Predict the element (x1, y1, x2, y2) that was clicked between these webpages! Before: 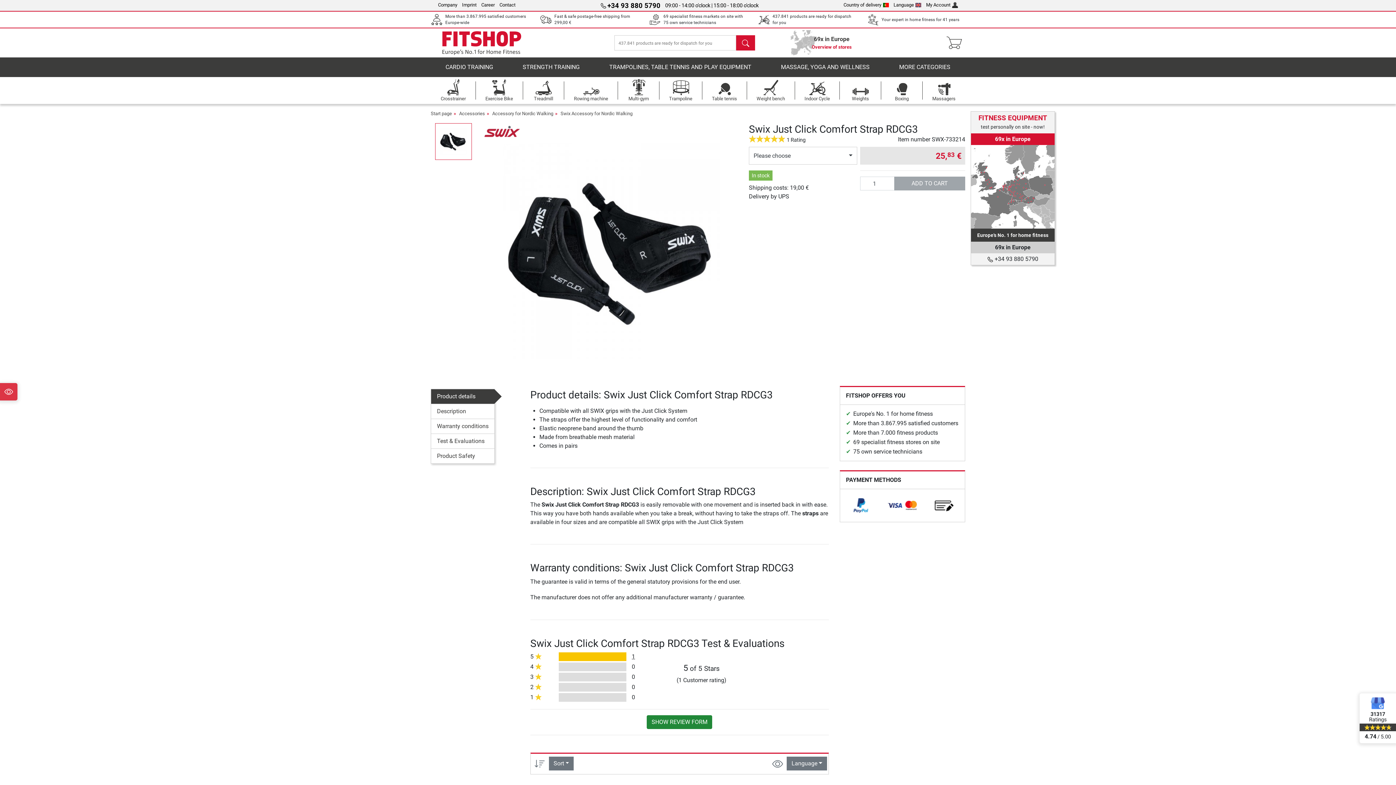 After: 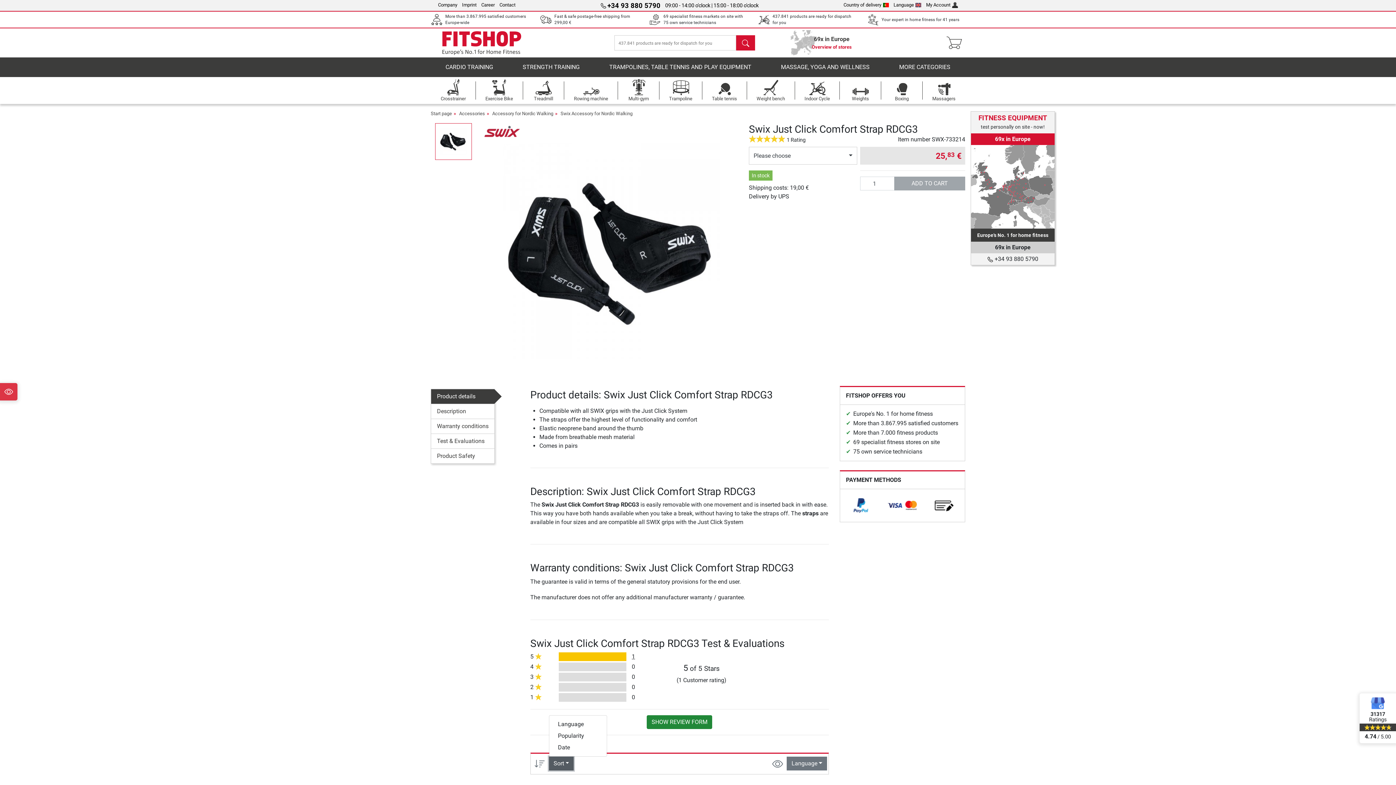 Action: bbox: (549, 757, 573, 770) label: Sort